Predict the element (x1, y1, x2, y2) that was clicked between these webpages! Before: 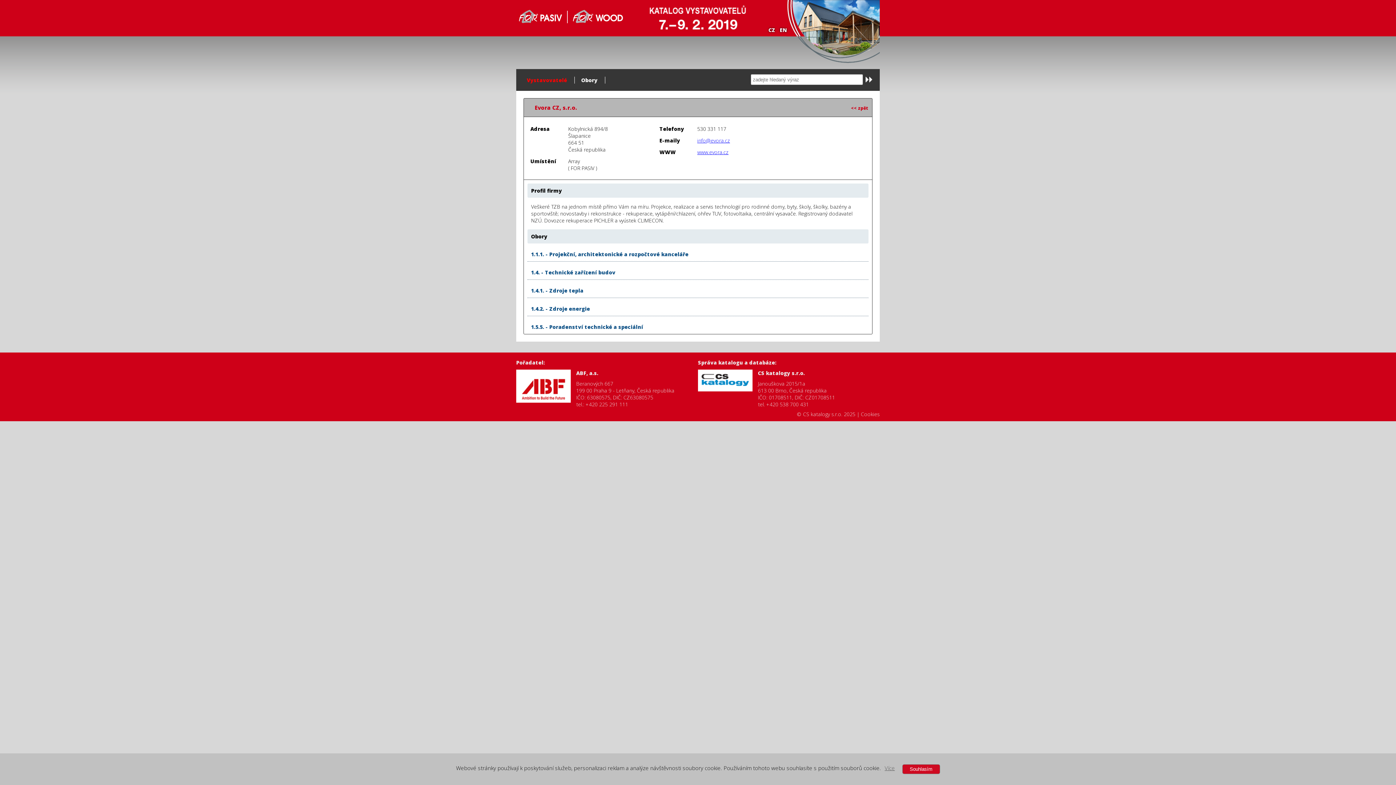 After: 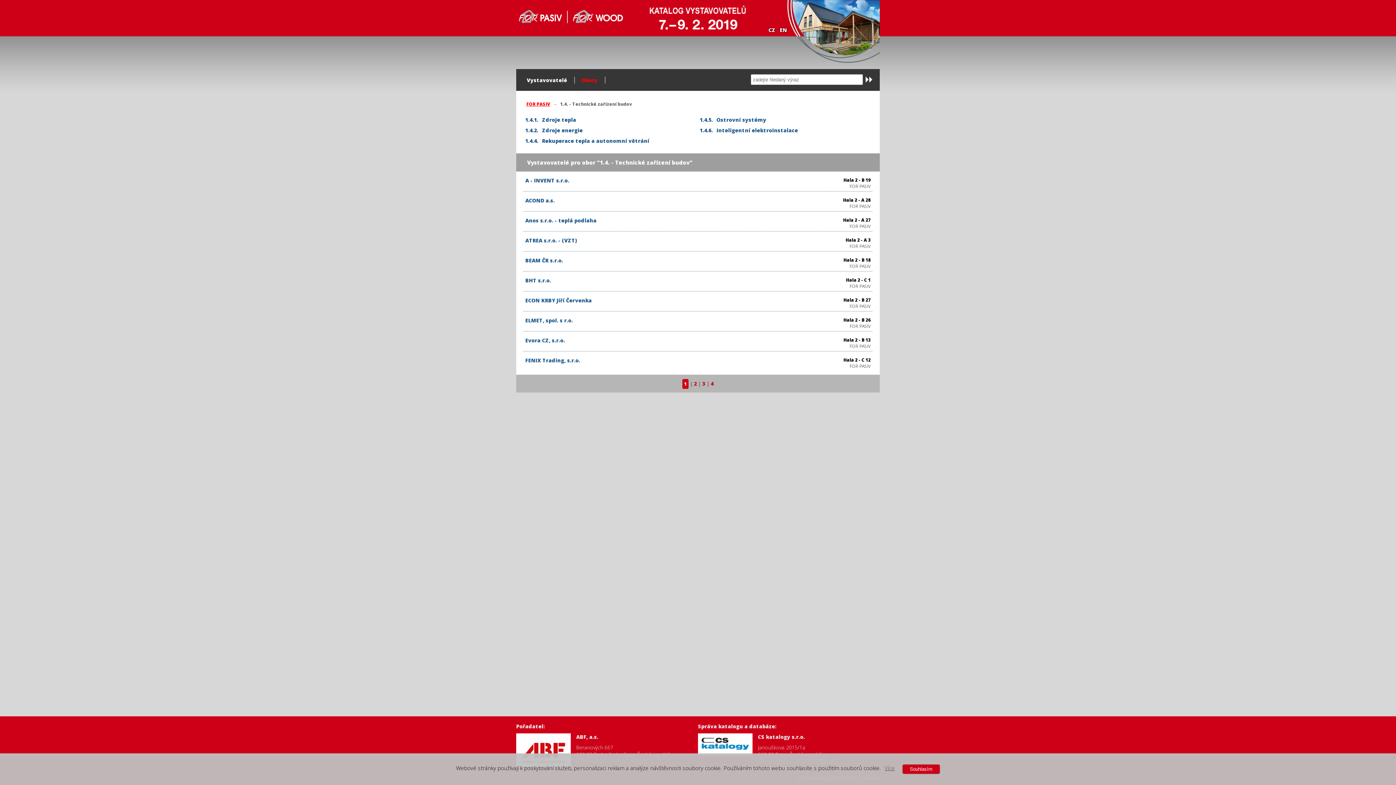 Action: label: 1.4. - Technické zařízení budov bbox: (531, 269, 615, 276)